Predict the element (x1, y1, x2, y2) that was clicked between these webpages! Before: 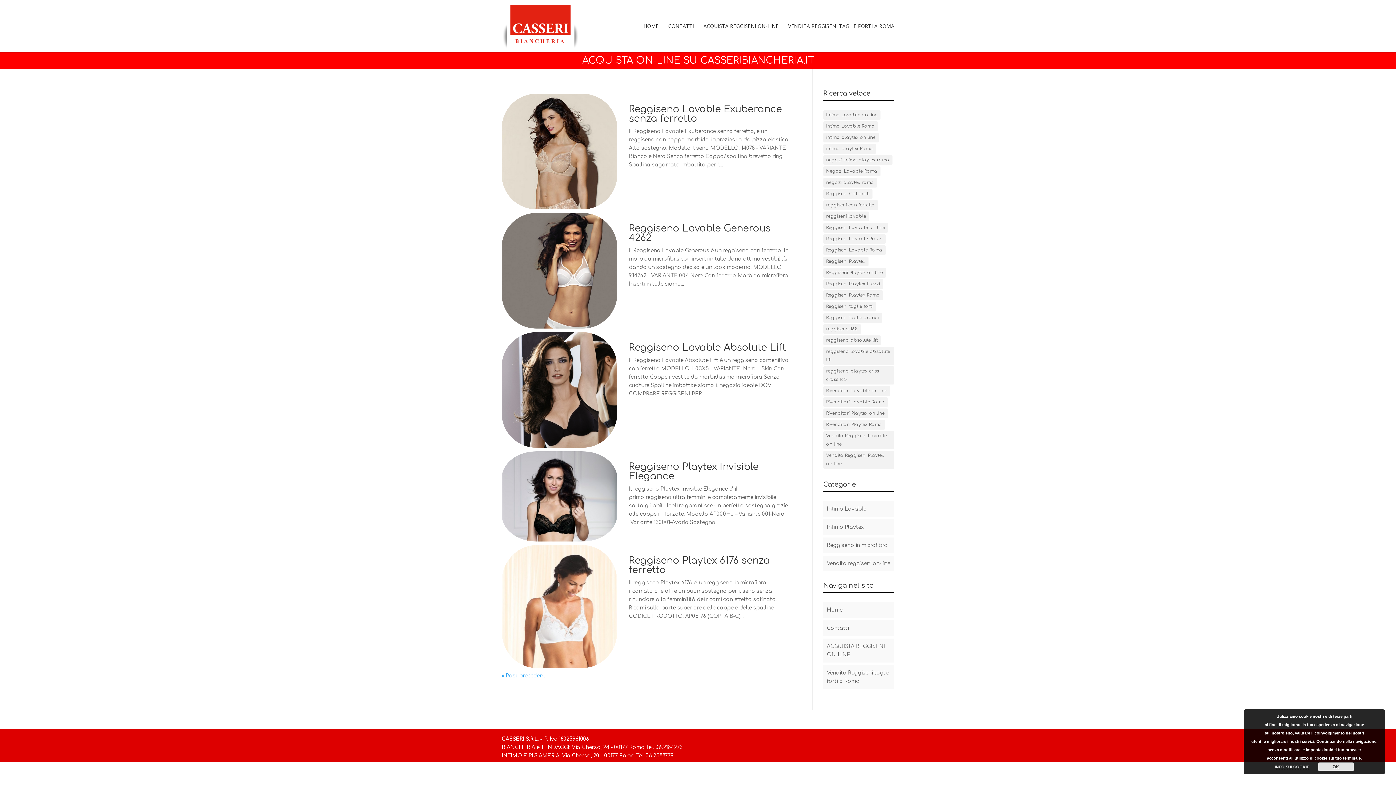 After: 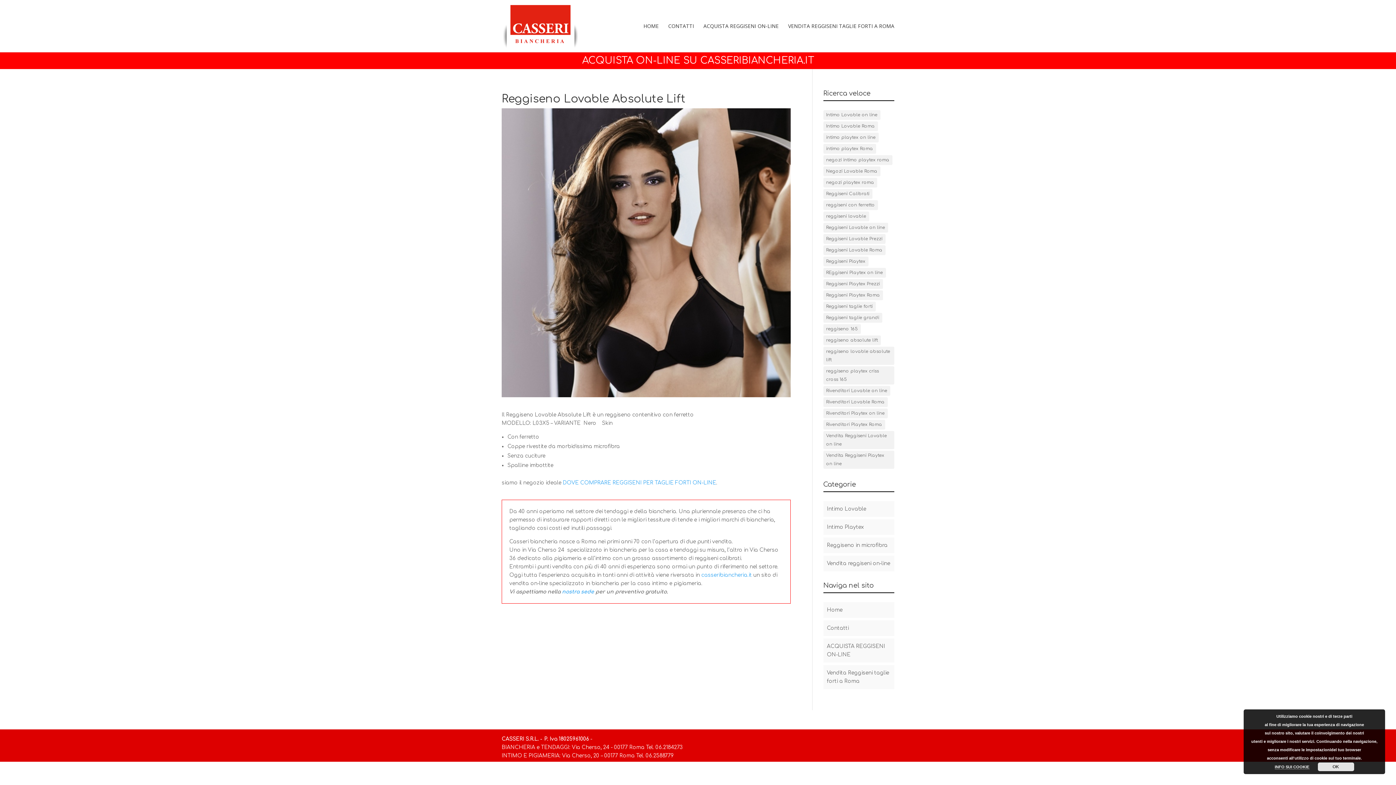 Action: bbox: (629, 342, 786, 353) label: Reggiseno Lovable Absolute Lift